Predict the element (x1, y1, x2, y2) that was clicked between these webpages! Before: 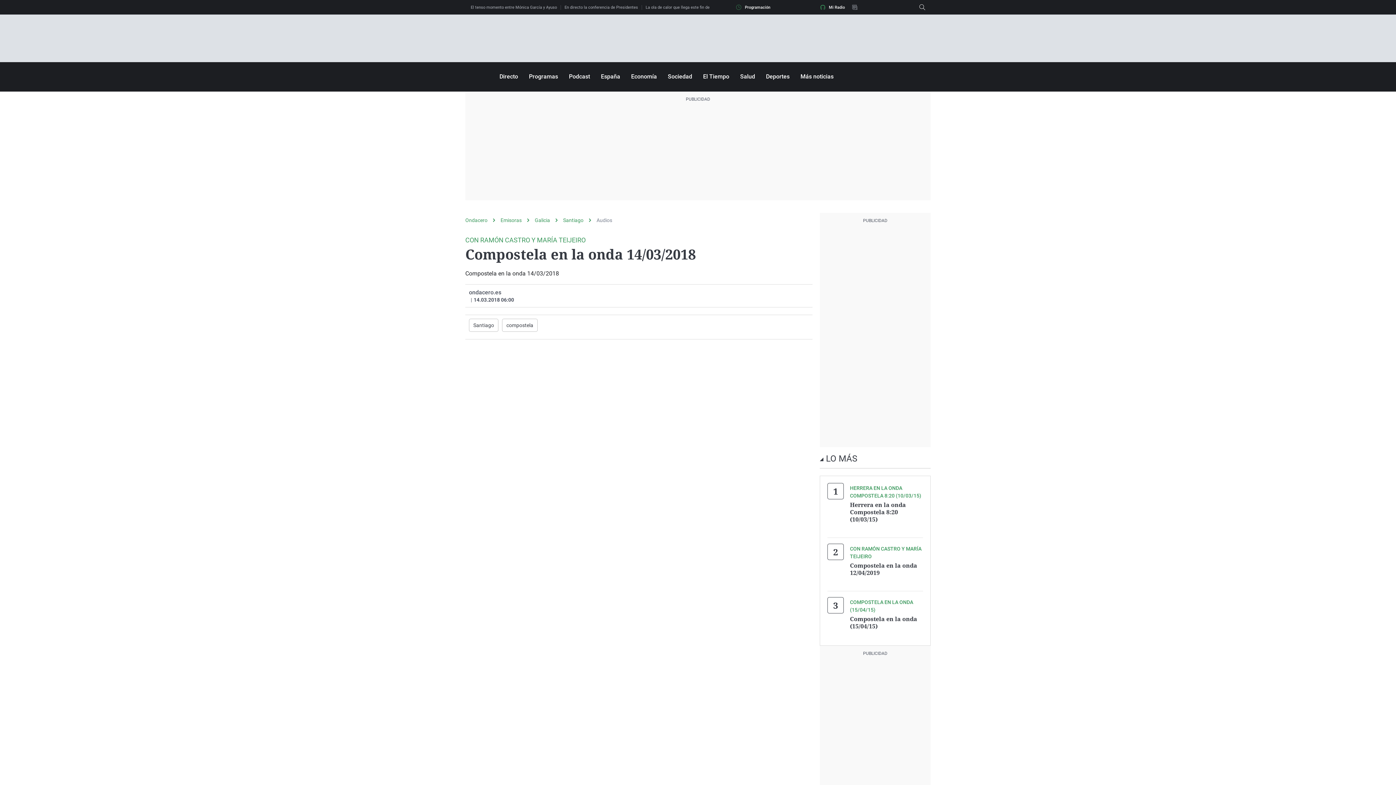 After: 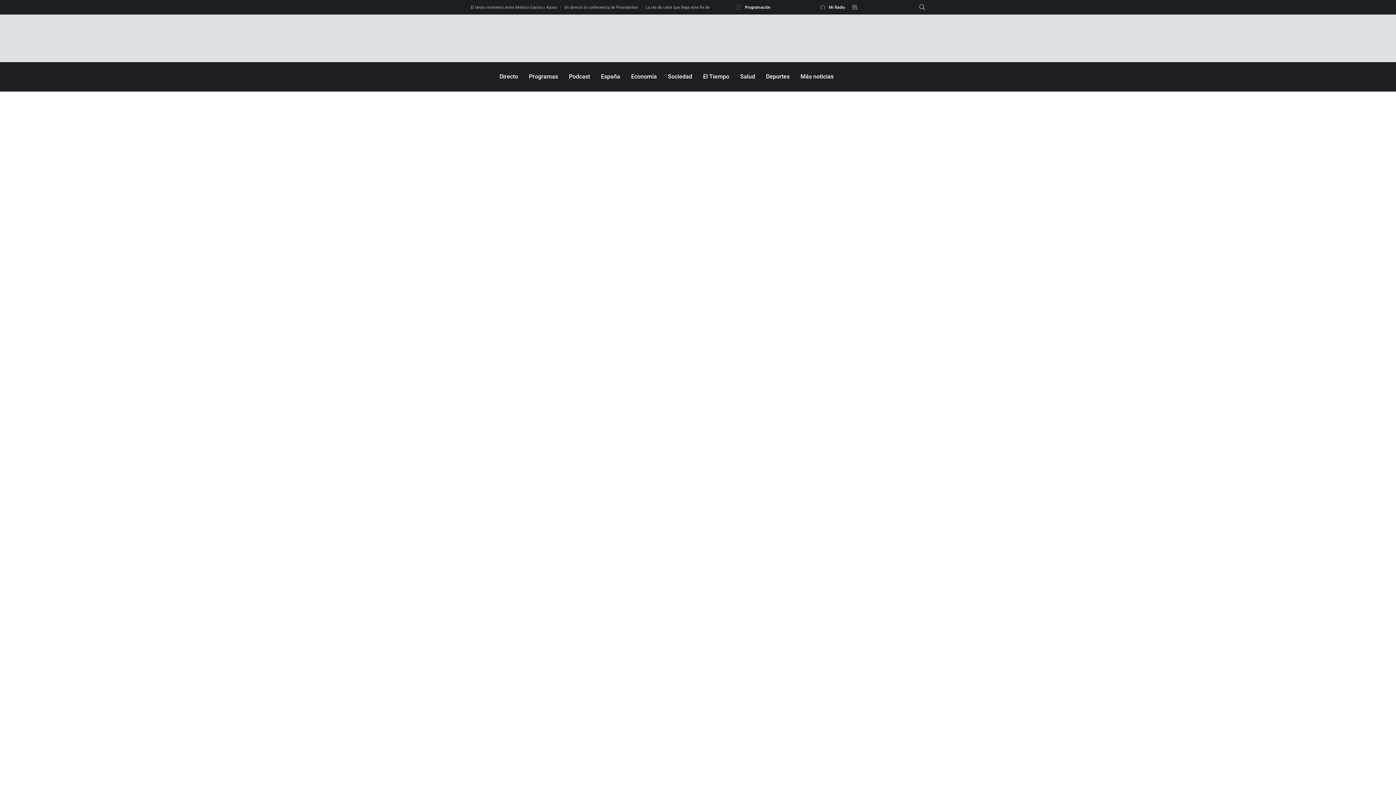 Action: label: Emisoras bbox: (500, 217, 534, 223)